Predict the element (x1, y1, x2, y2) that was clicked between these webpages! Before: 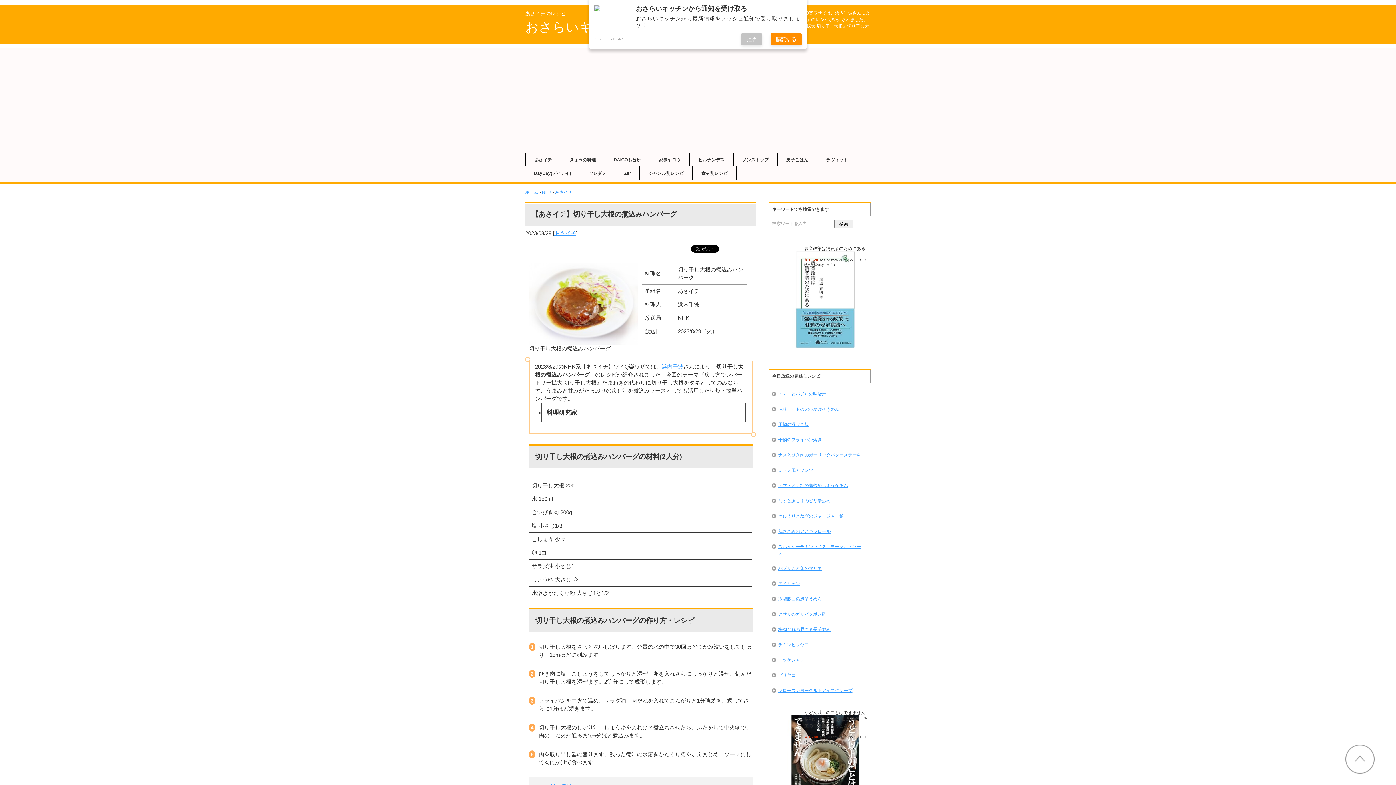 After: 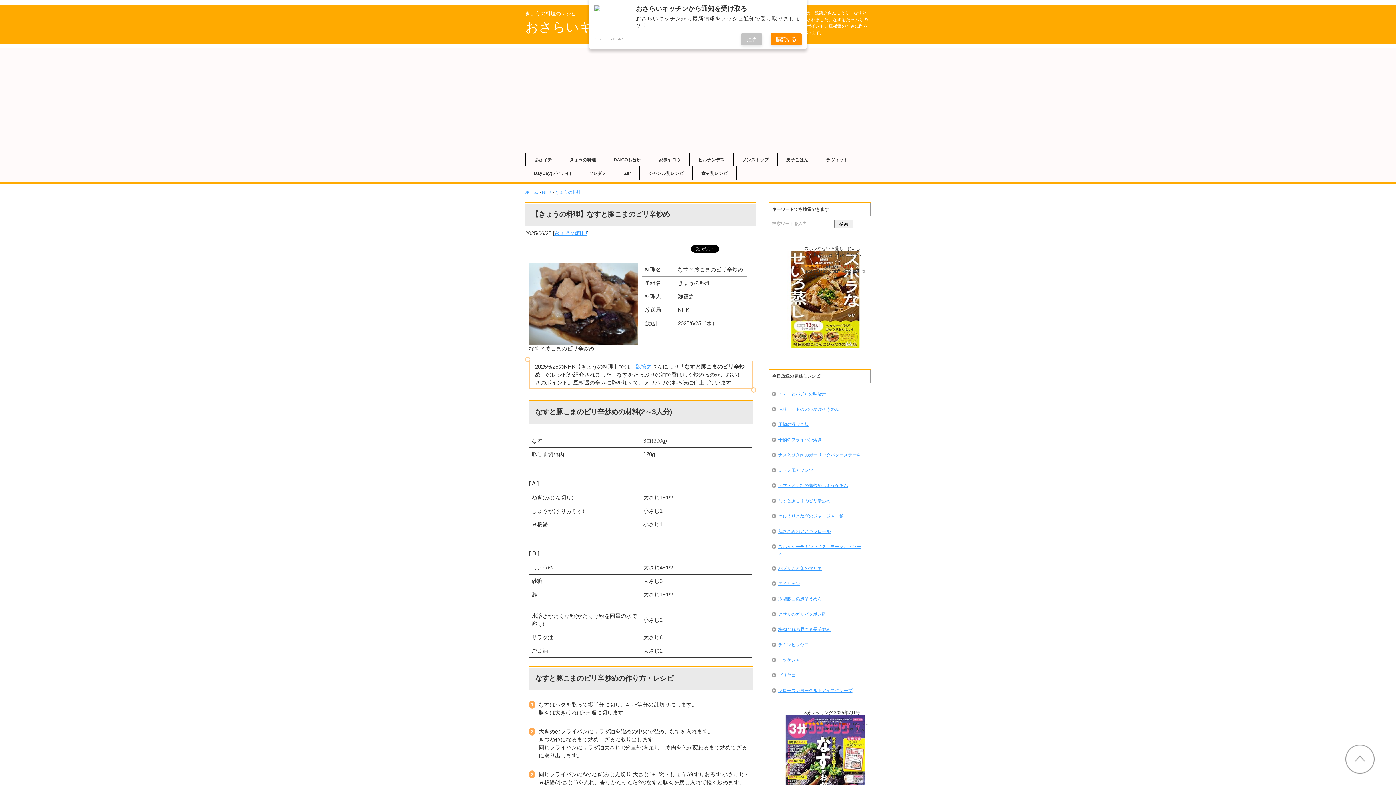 Action: bbox: (771, 493, 868, 508) label: なすと豚こまのピリ辛炒め